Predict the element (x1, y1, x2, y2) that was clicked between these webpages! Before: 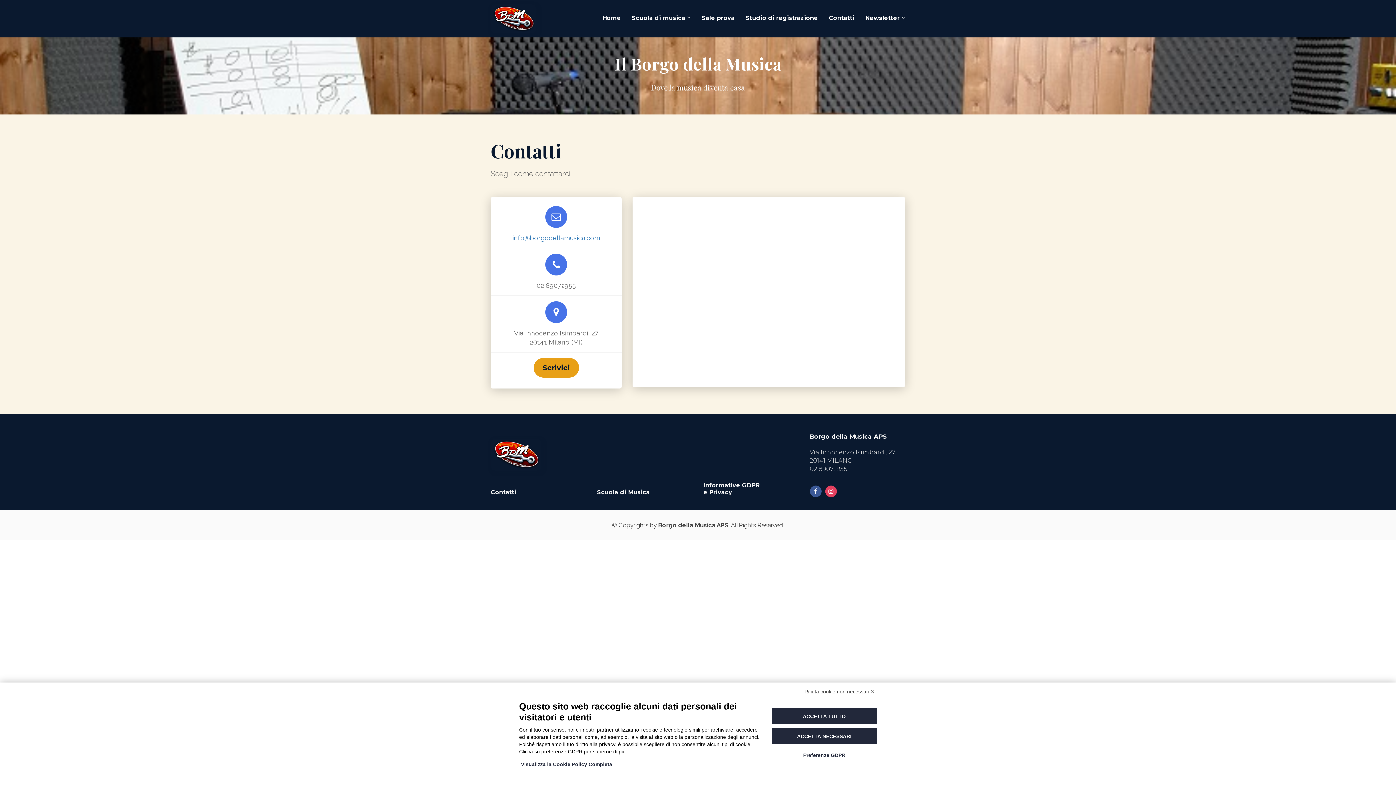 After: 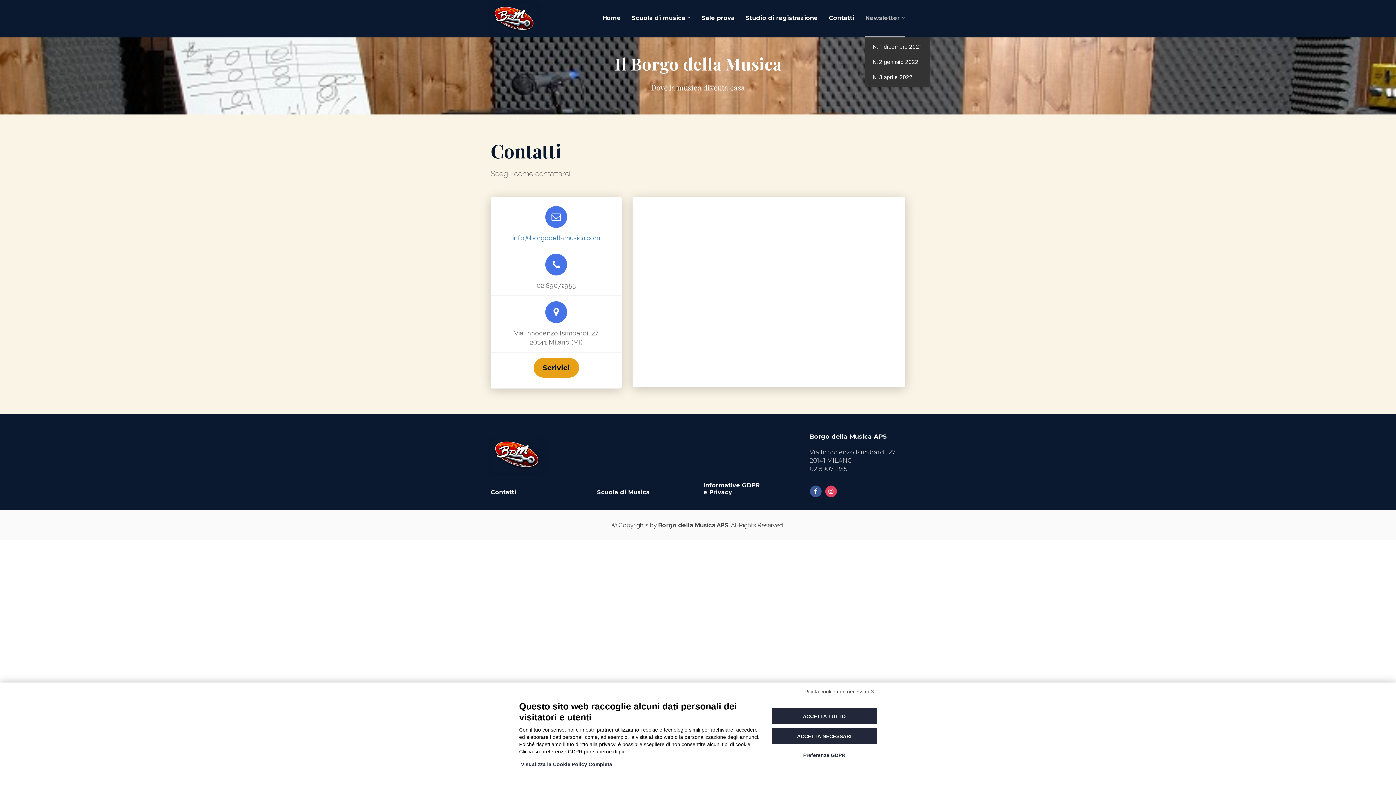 Action: bbox: (865, 0, 905, 37) label: Newsletter